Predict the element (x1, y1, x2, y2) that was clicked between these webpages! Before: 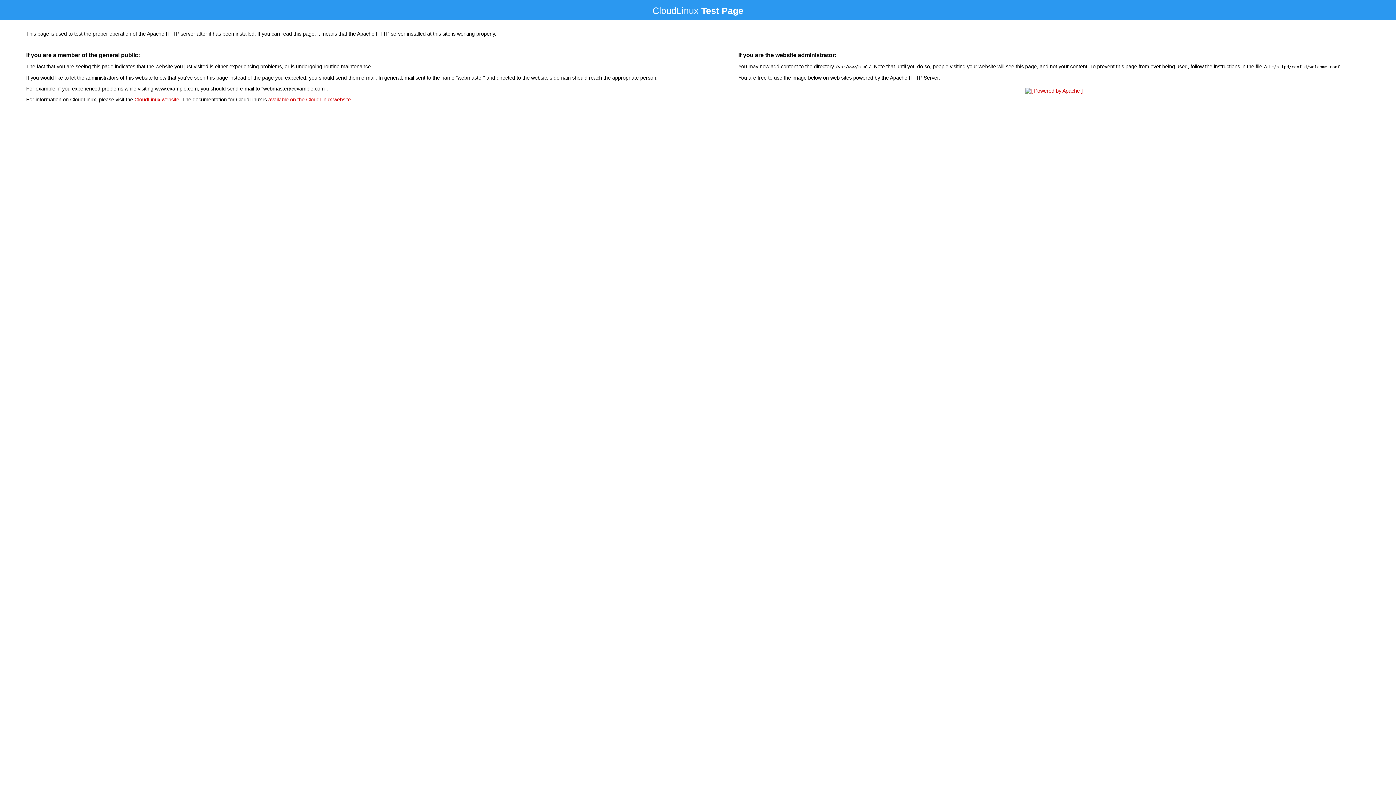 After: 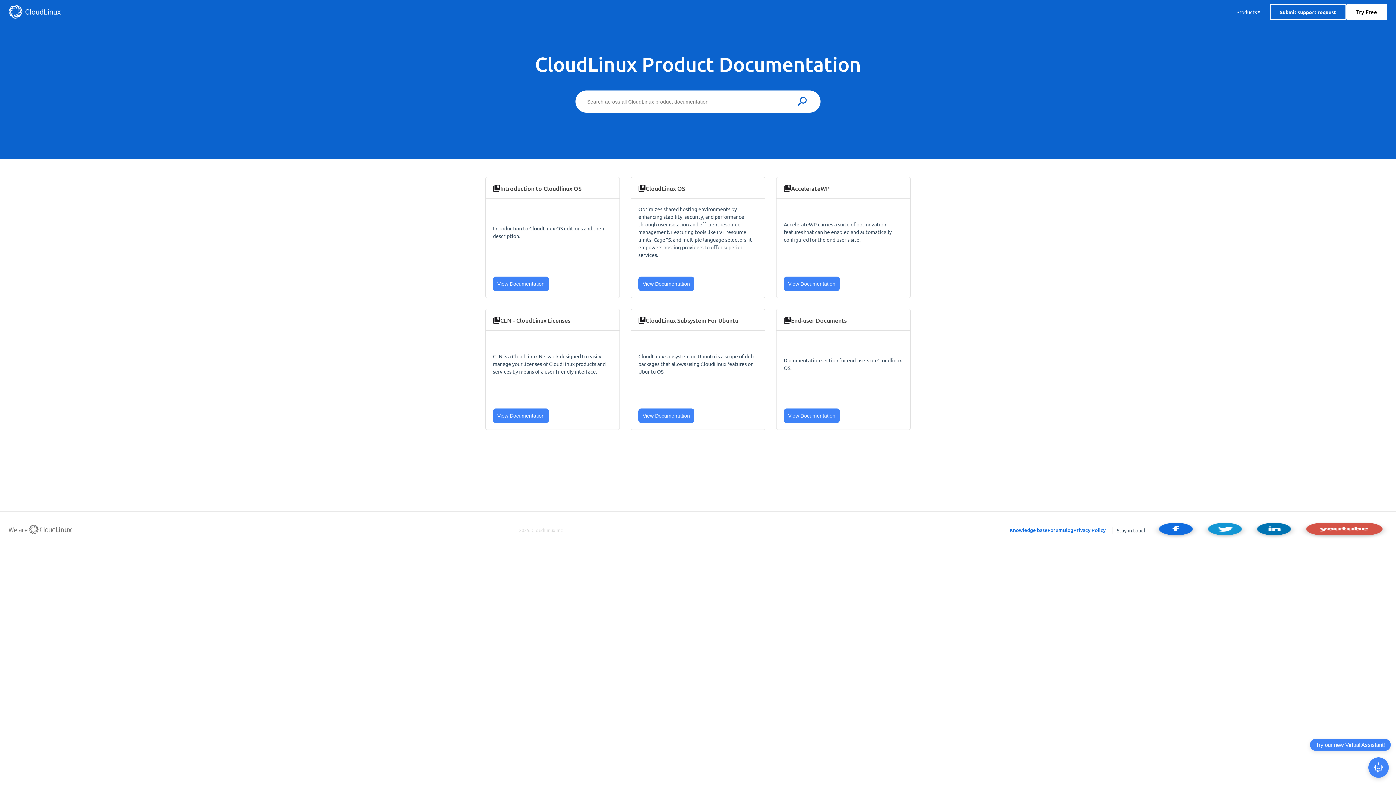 Action: label: available on the CloudLinux website bbox: (268, 96, 350, 102)